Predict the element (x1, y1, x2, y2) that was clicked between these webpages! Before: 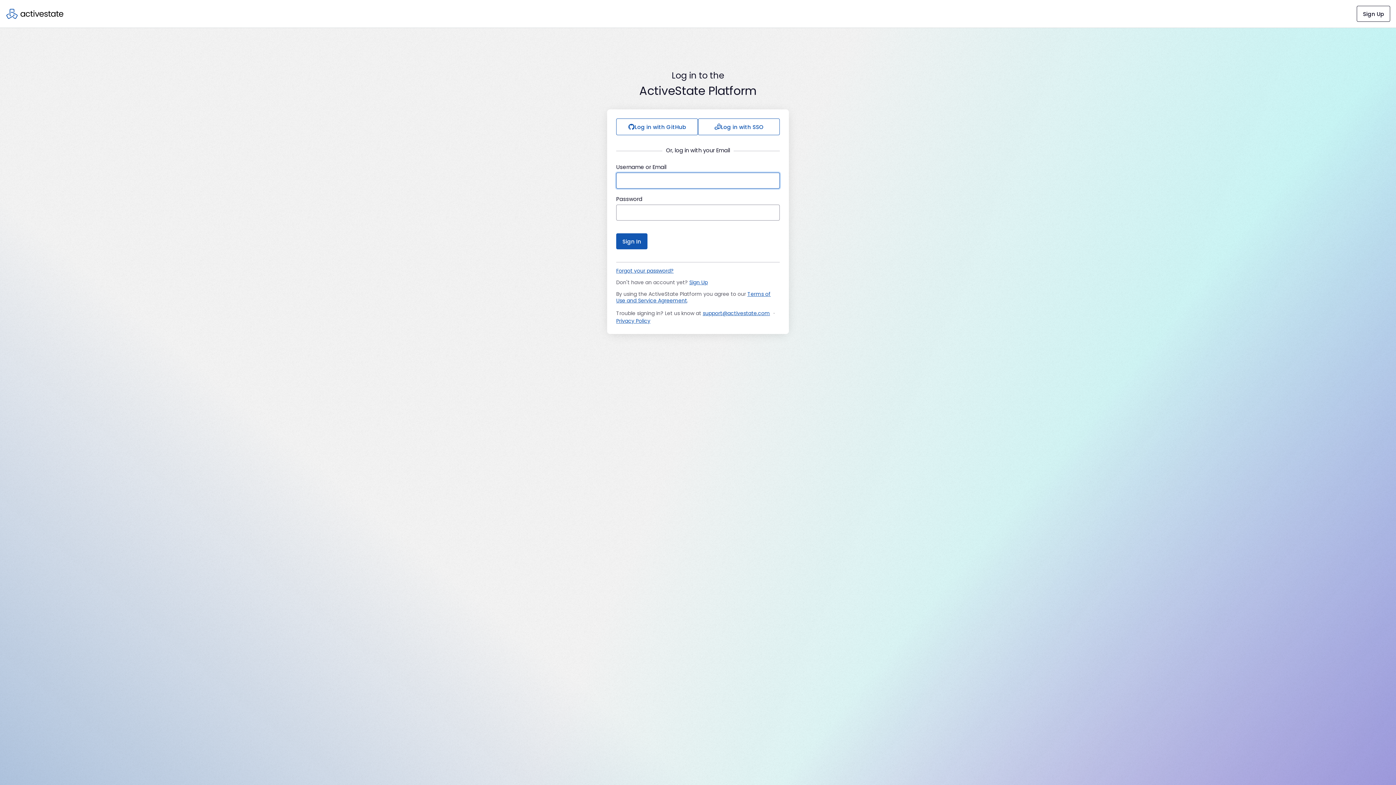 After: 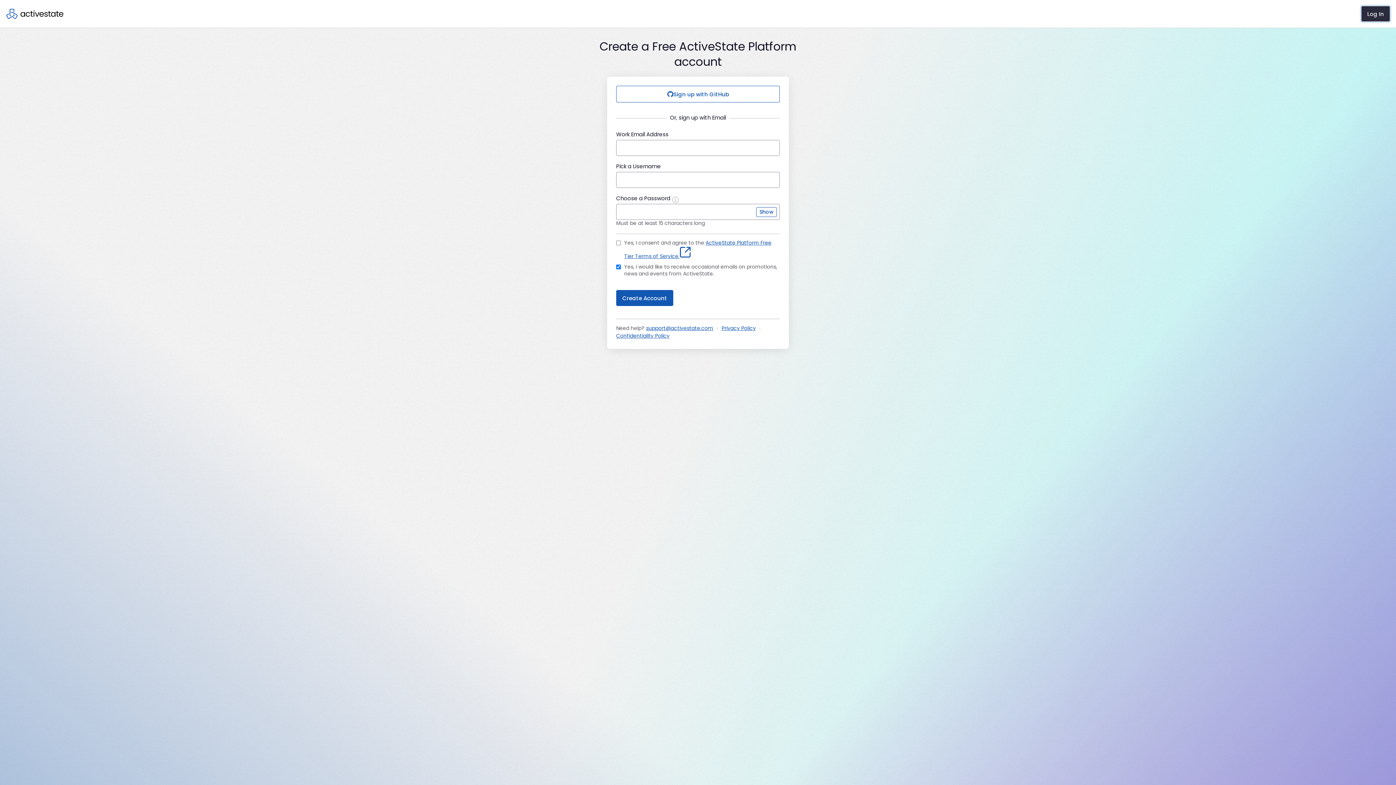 Action: label: Sign Up bbox: (1357, 5, 1390, 21)